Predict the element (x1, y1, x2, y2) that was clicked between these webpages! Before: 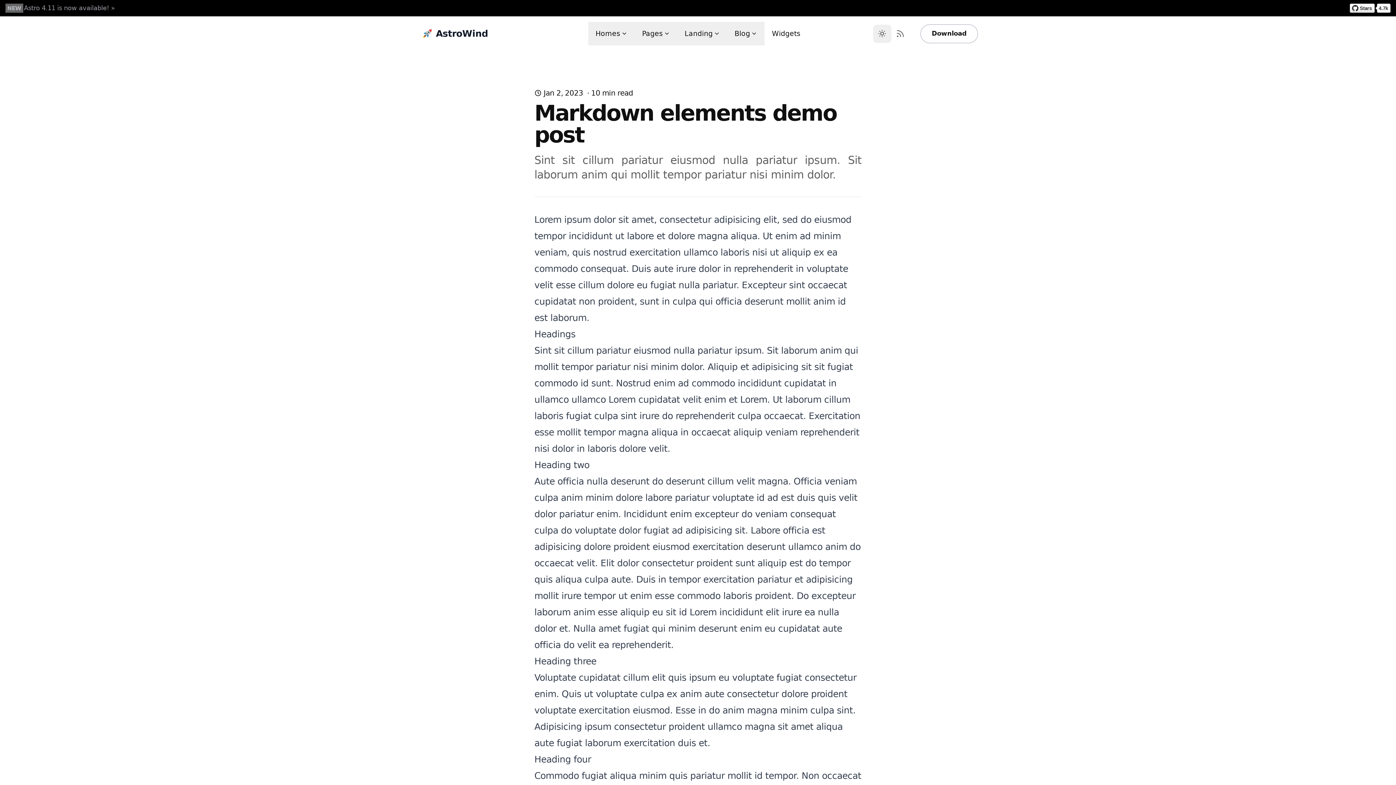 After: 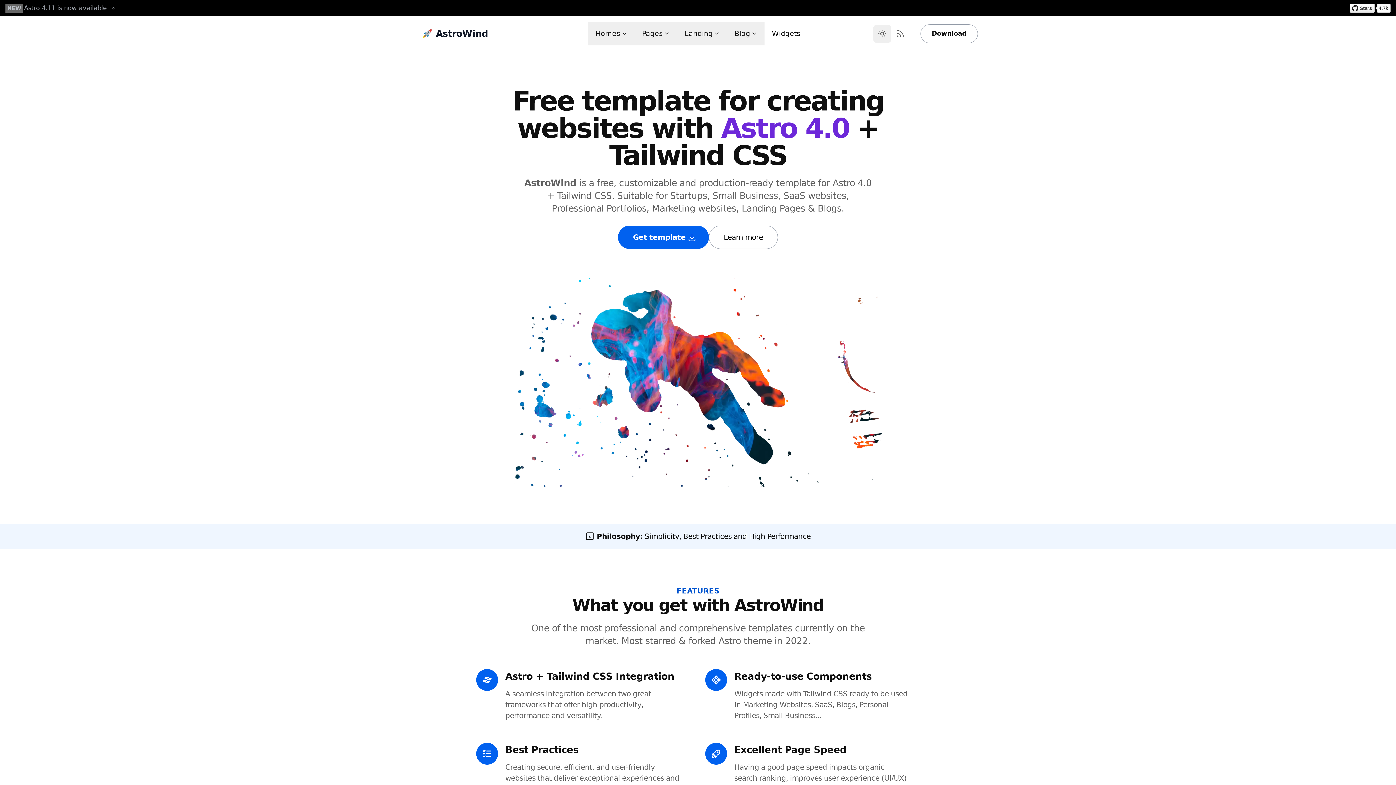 Action: label: 🚀 AstroWind bbox: (418, 27, 488, 40)